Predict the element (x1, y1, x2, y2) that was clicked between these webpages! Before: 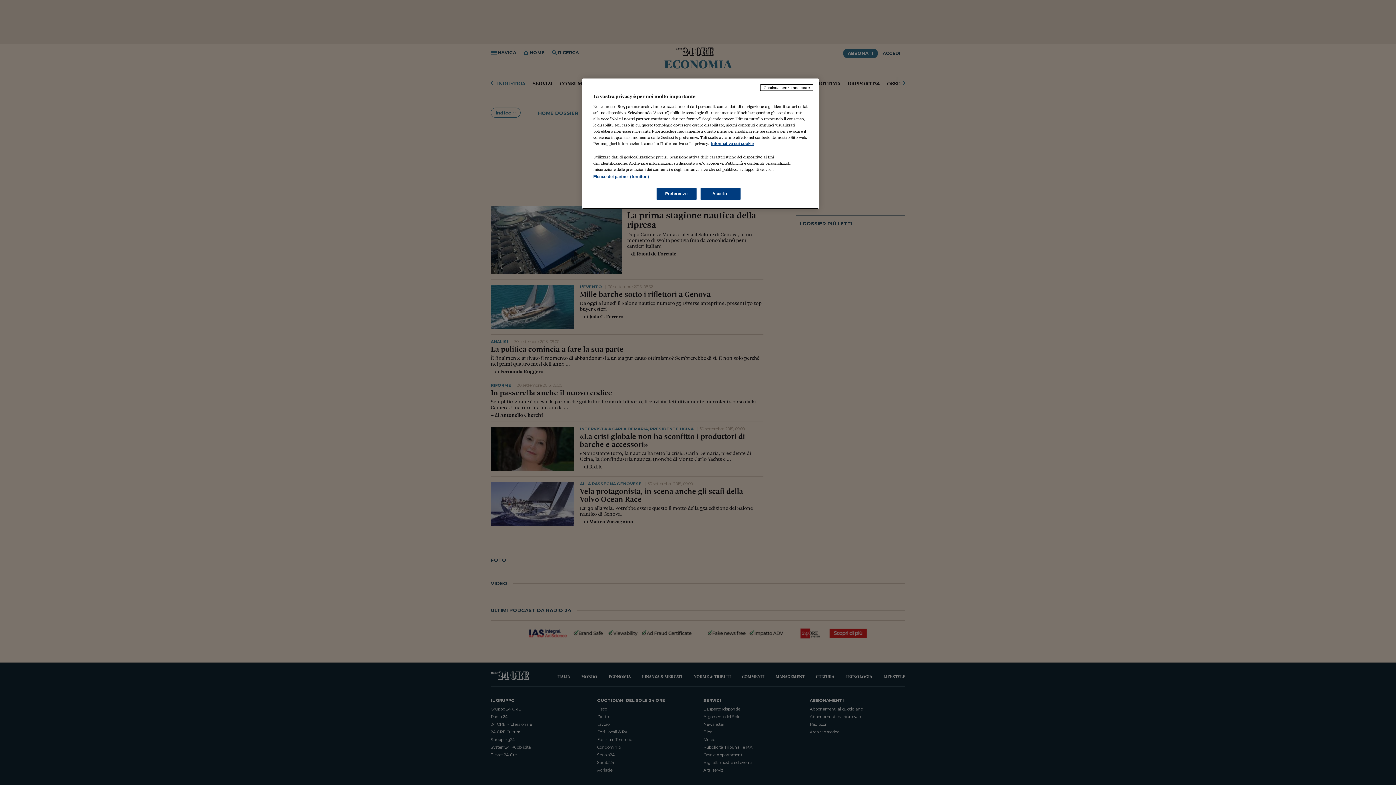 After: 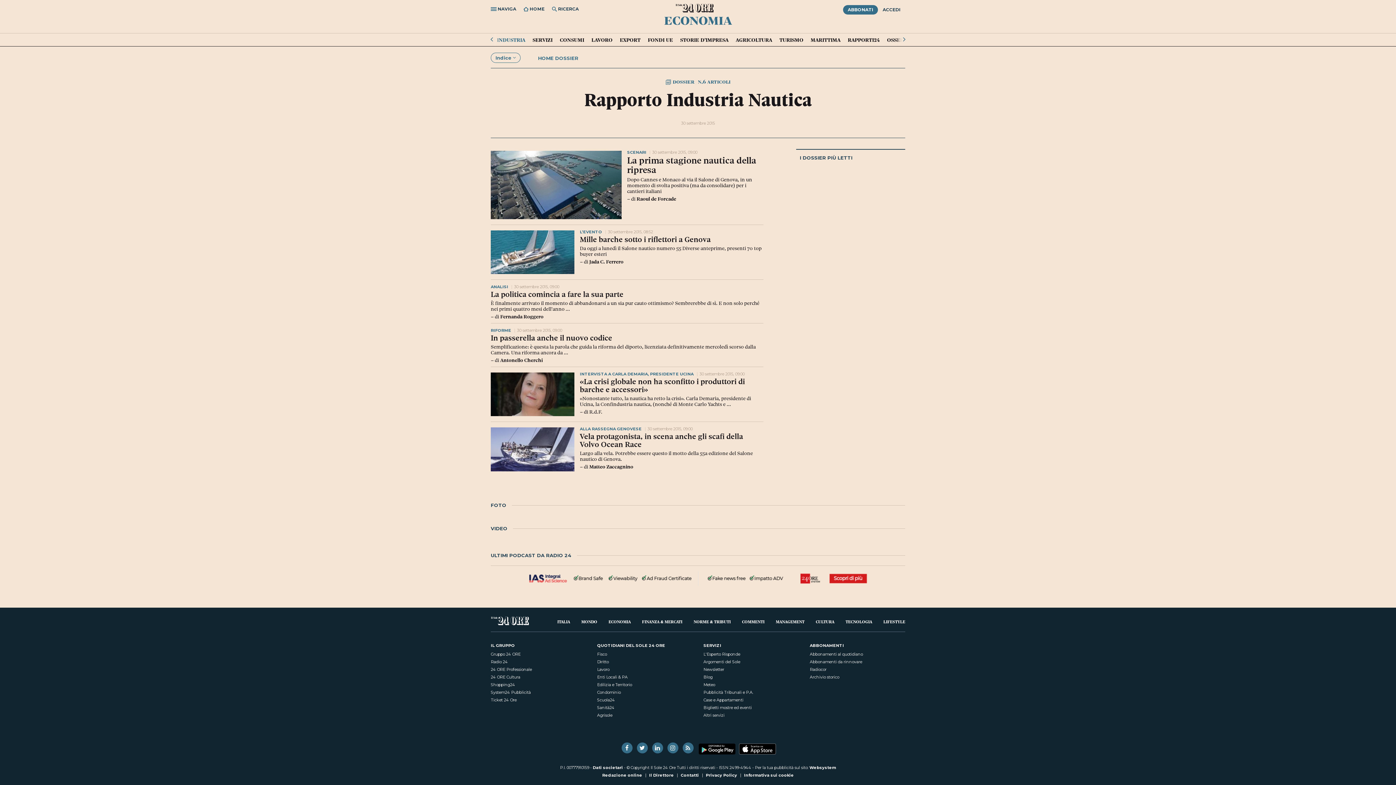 Action: label: Continua senza accettare bbox: (760, 84, 813, 90)